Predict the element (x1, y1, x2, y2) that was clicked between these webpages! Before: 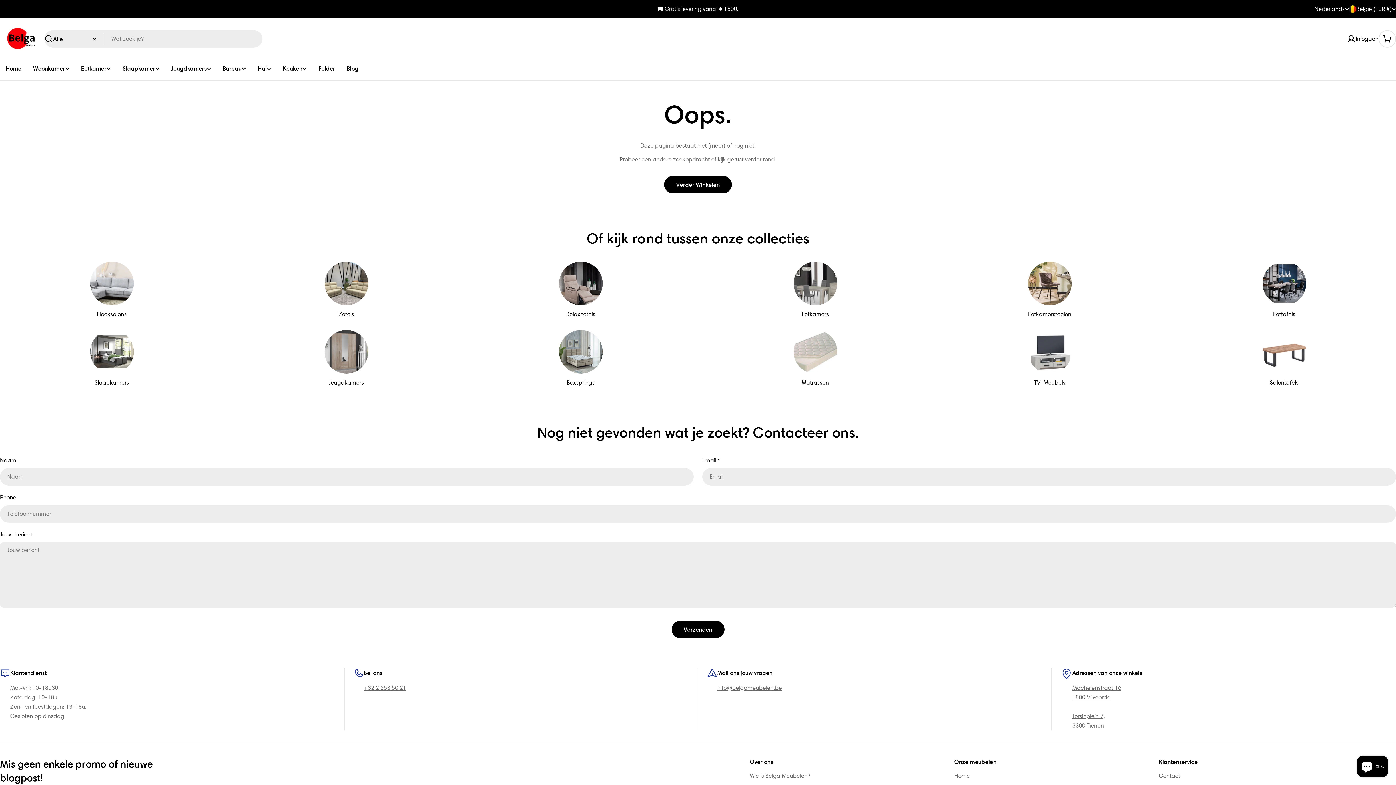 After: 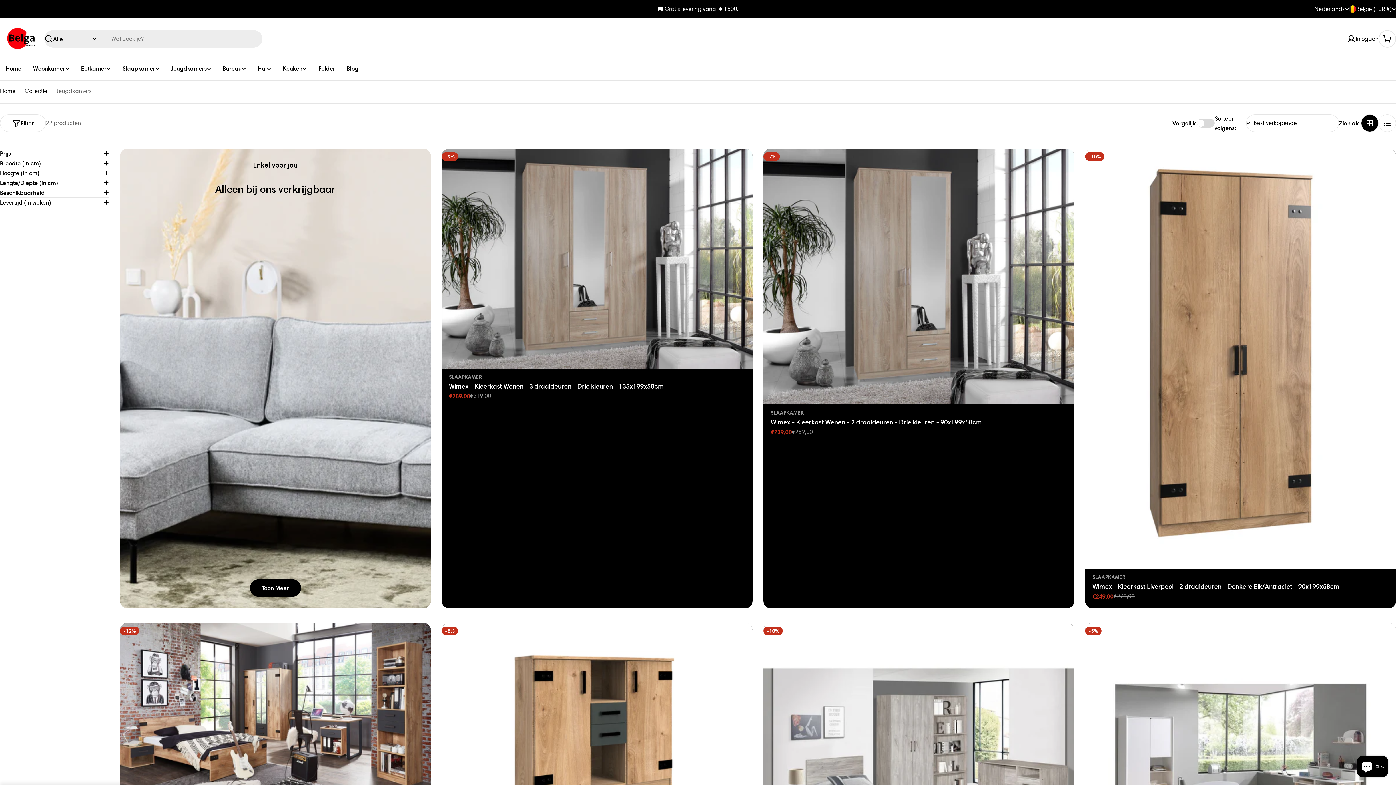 Action: bbox: (234, 330, 458, 387) label: Jeugdkamers